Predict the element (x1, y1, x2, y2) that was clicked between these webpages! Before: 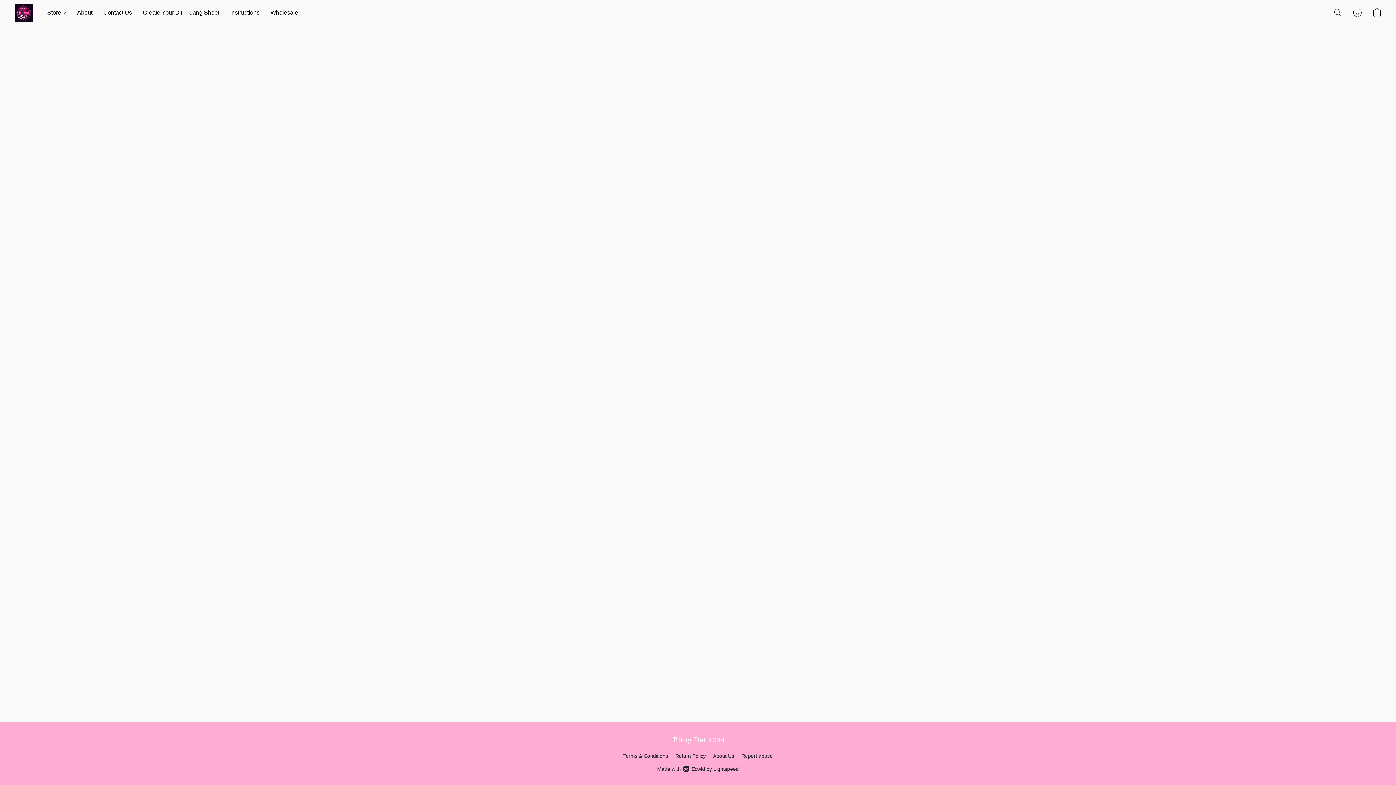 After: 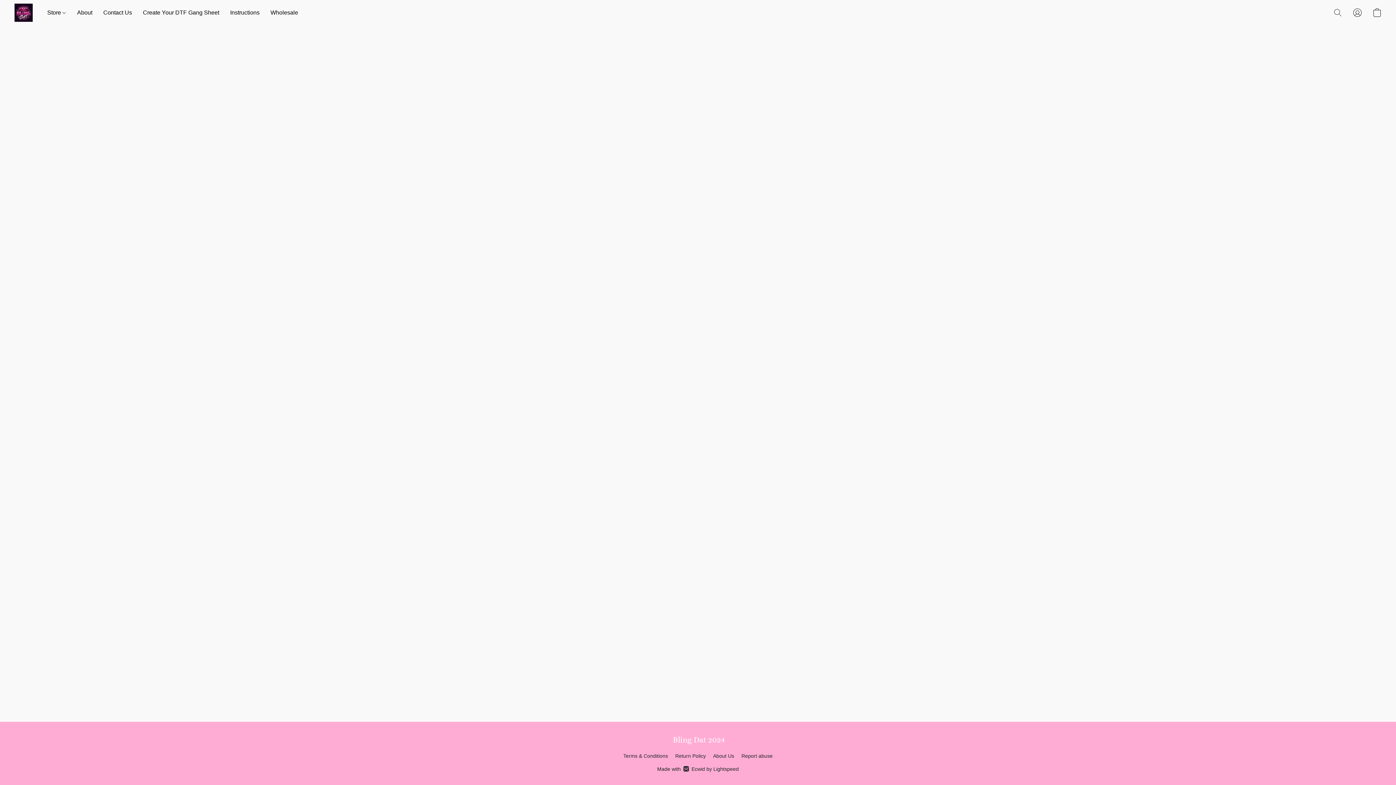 Action: label: Store bbox: (47, 5, 71, 19)